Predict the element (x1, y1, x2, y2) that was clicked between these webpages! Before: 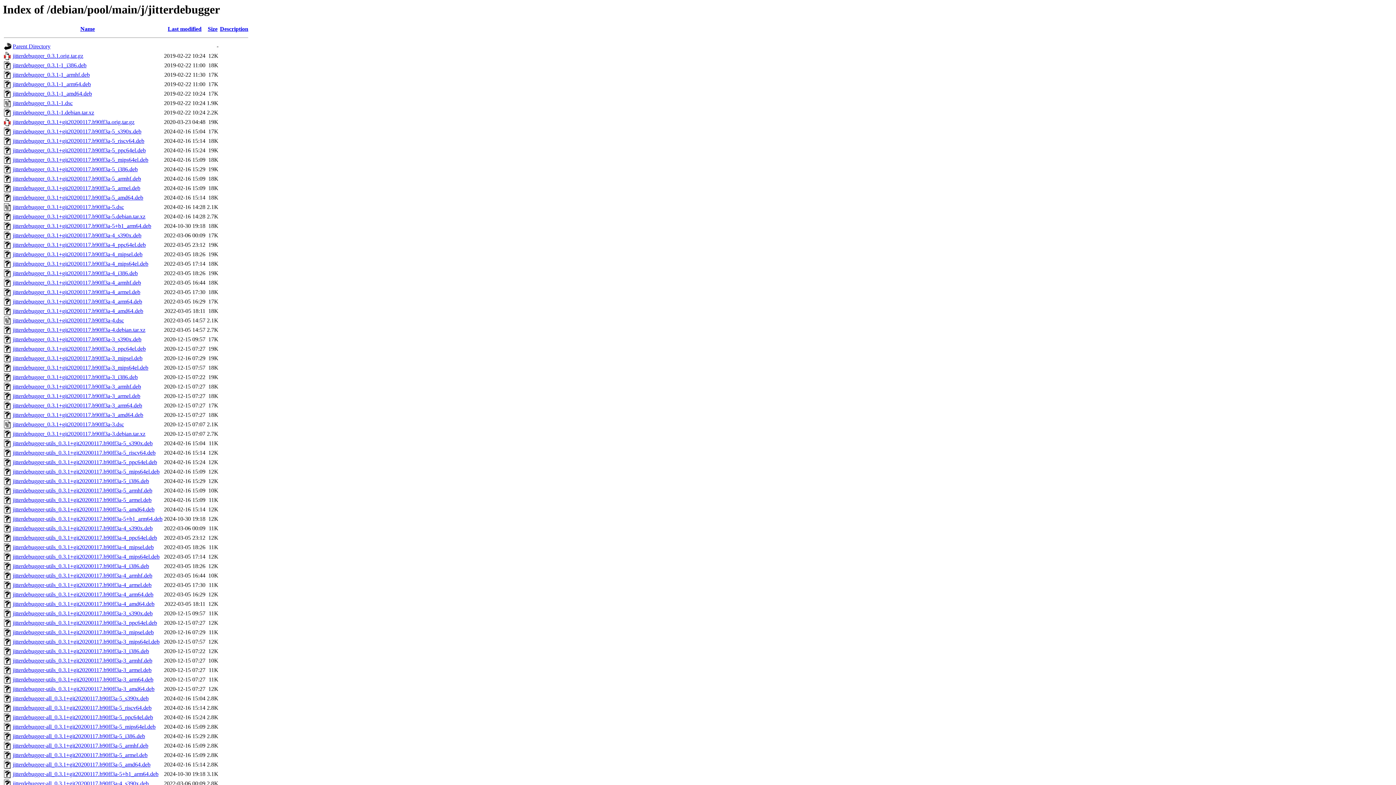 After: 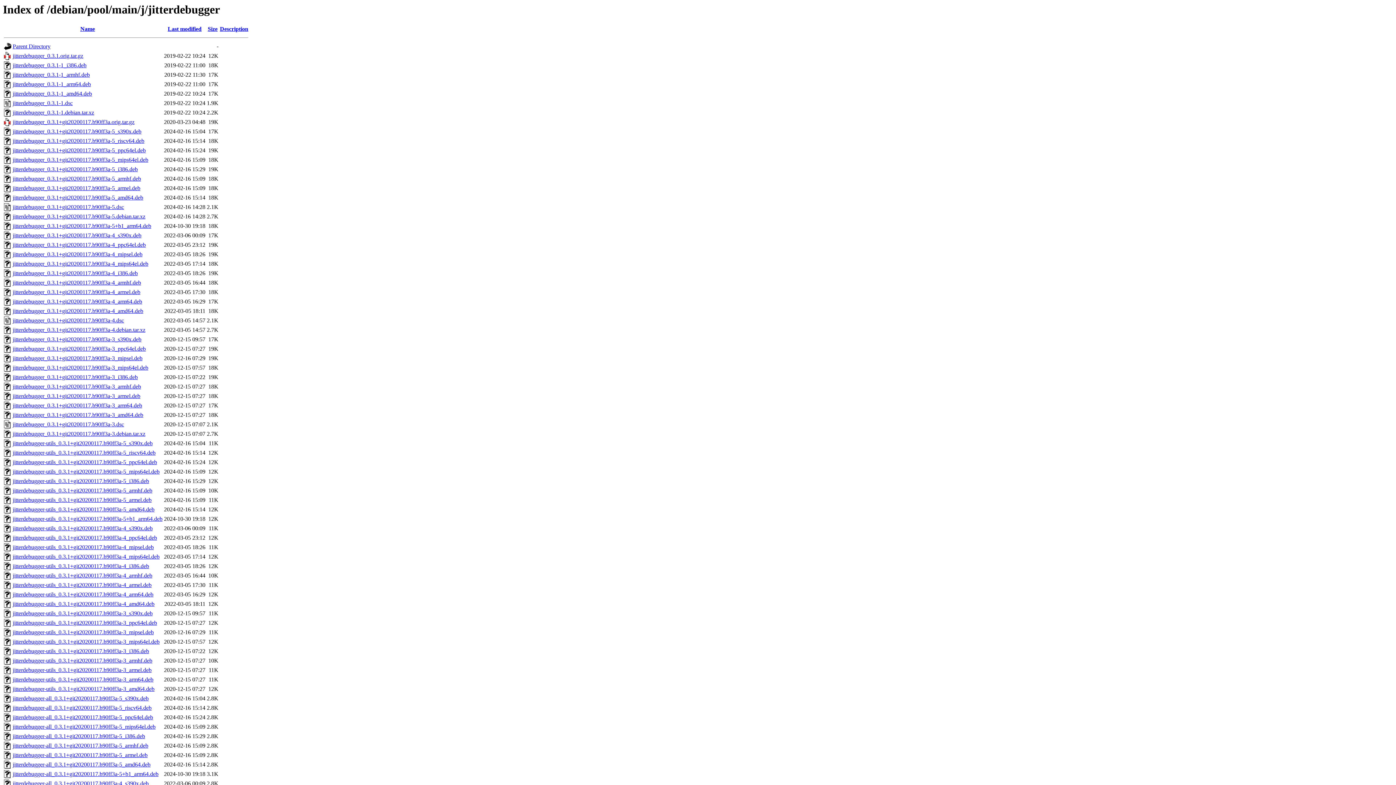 Action: bbox: (12, 185, 140, 191) label: jitterdebugger_0.3.1+git20200117.b90ff3a-5_armel.deb